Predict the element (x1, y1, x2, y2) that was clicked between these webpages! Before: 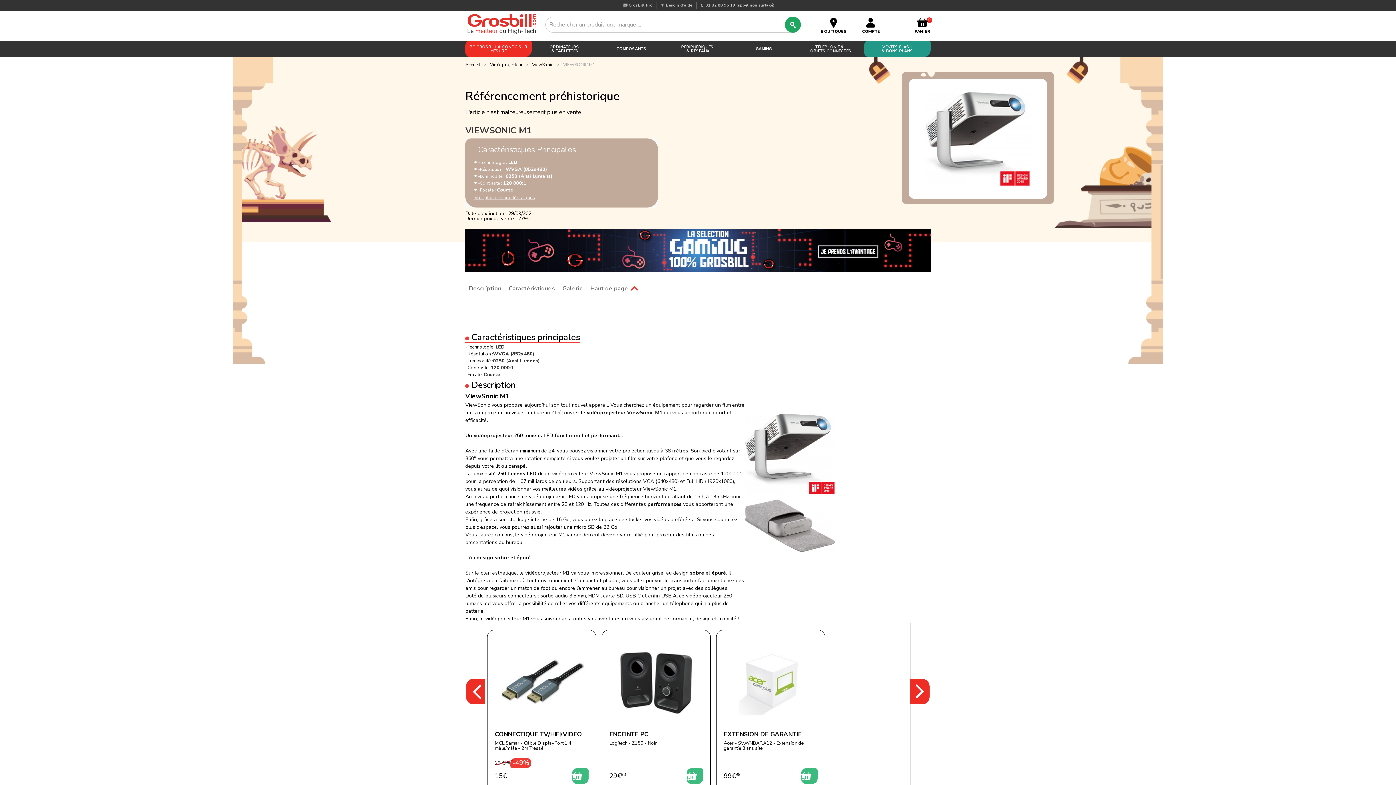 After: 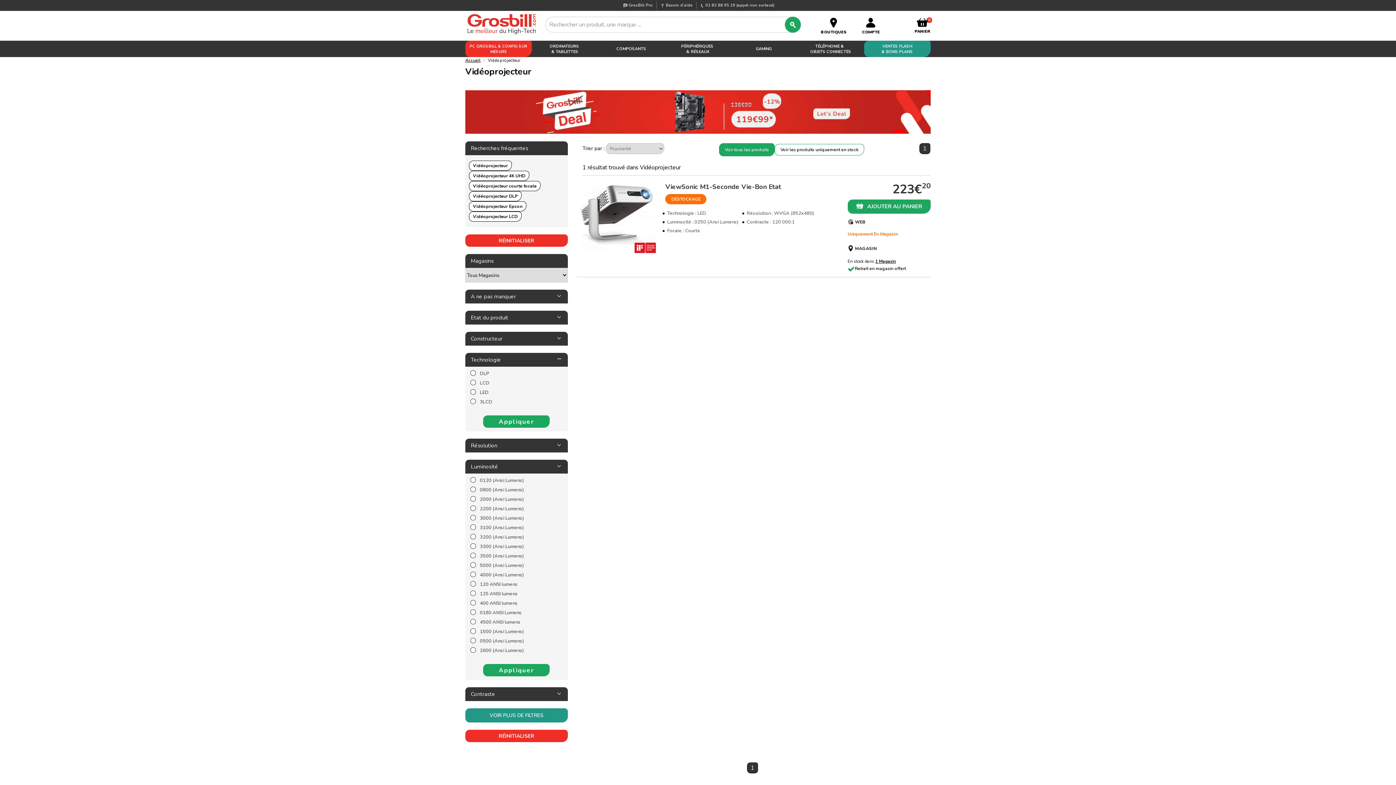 Action: bbox: (493, 357, 540, 364) label: 0250 (Ansi Lumens)